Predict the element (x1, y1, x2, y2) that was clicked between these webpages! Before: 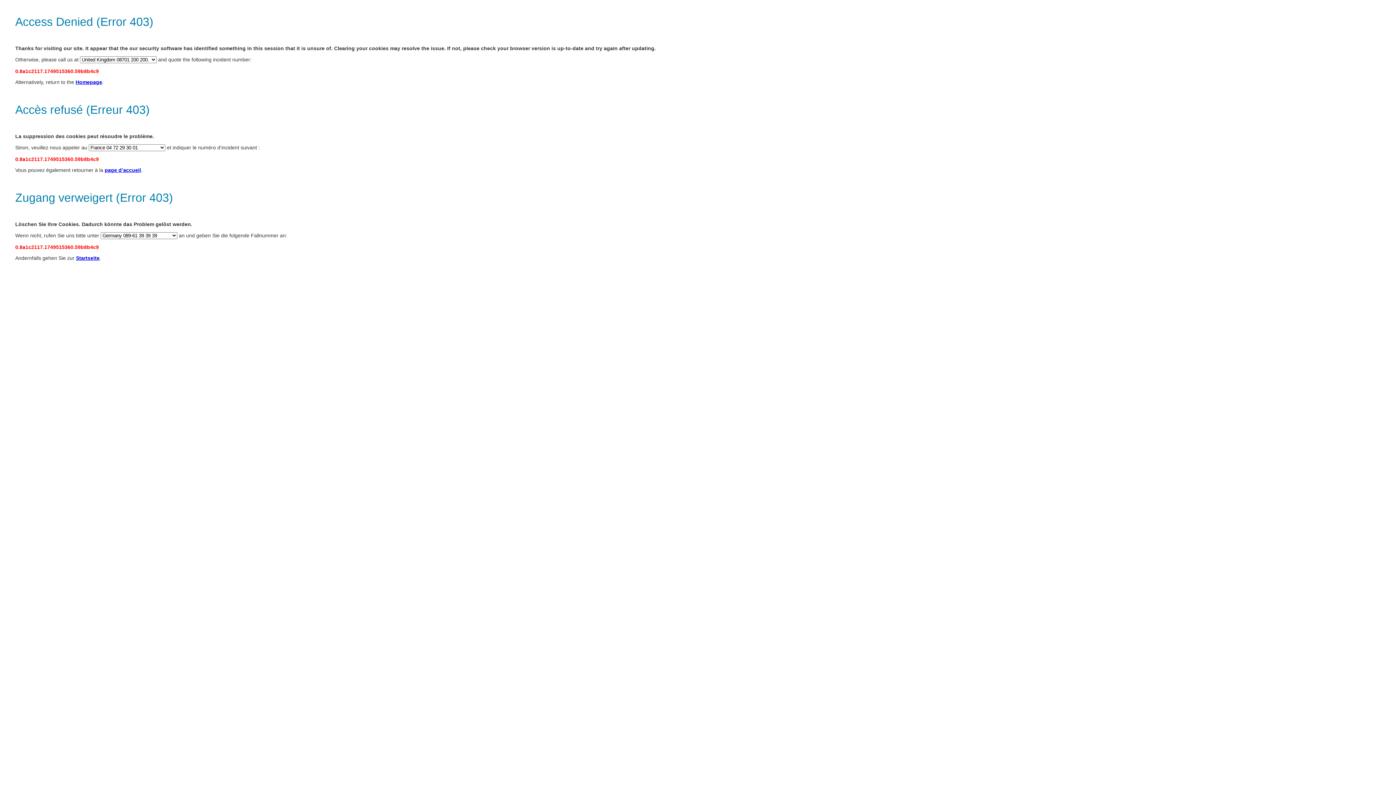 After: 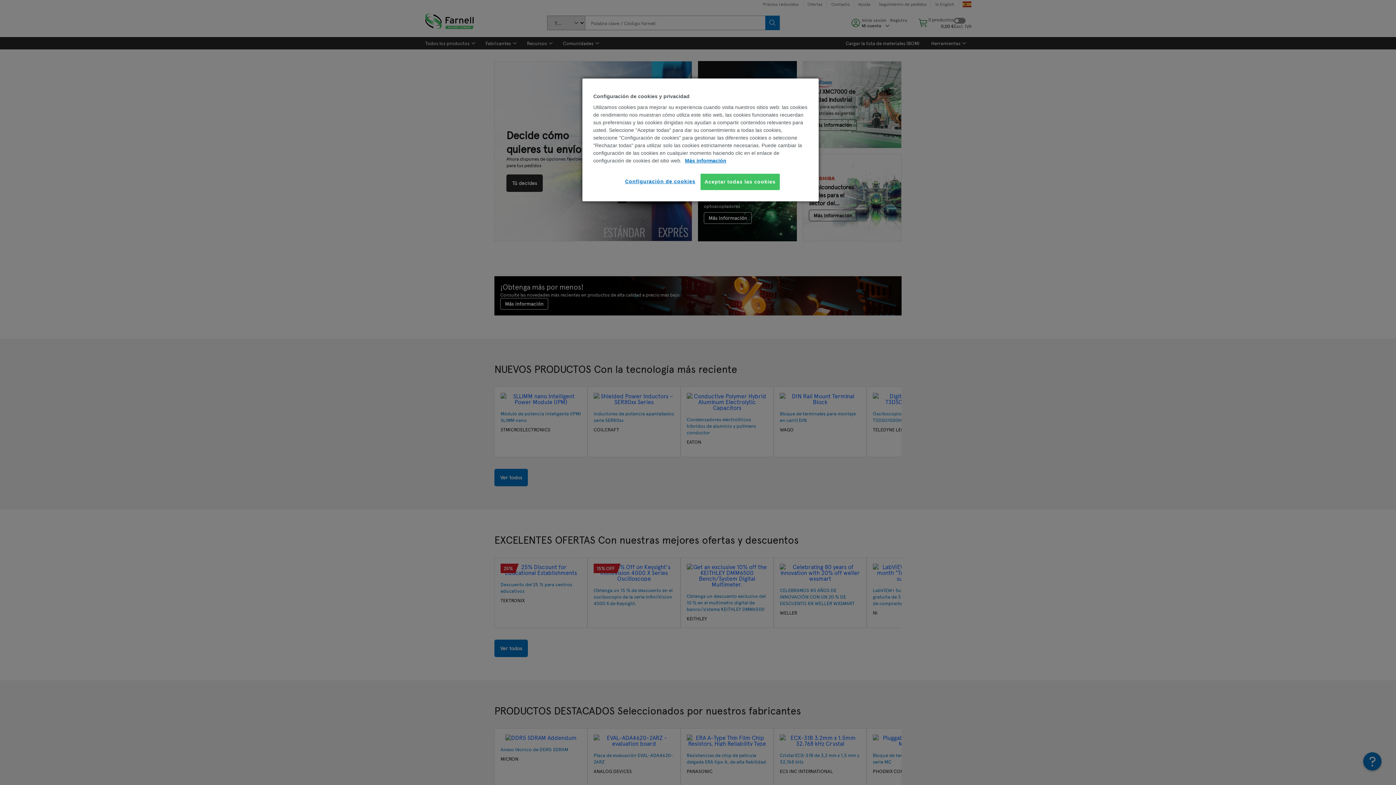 Action: bbox: (104, 167, 141, 173) label: page d’accueil